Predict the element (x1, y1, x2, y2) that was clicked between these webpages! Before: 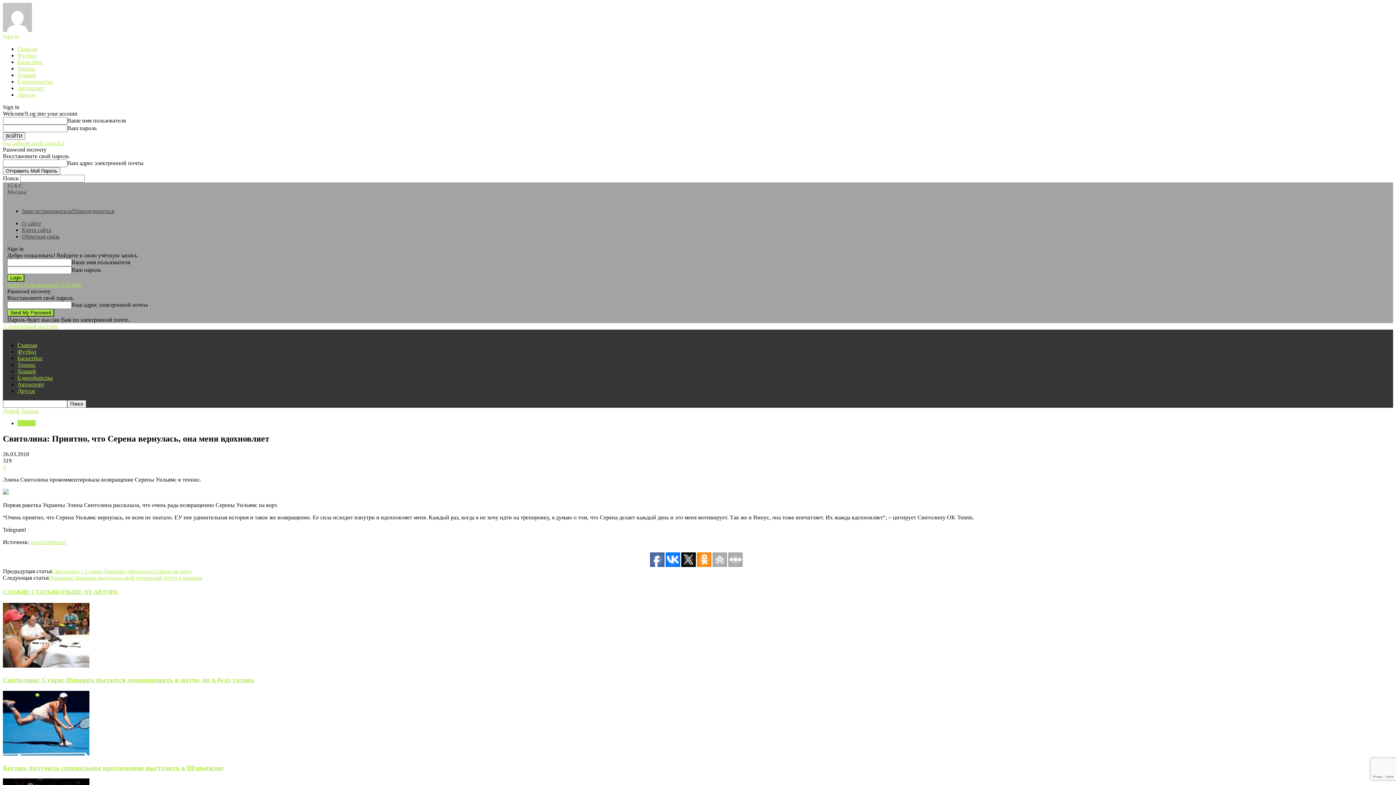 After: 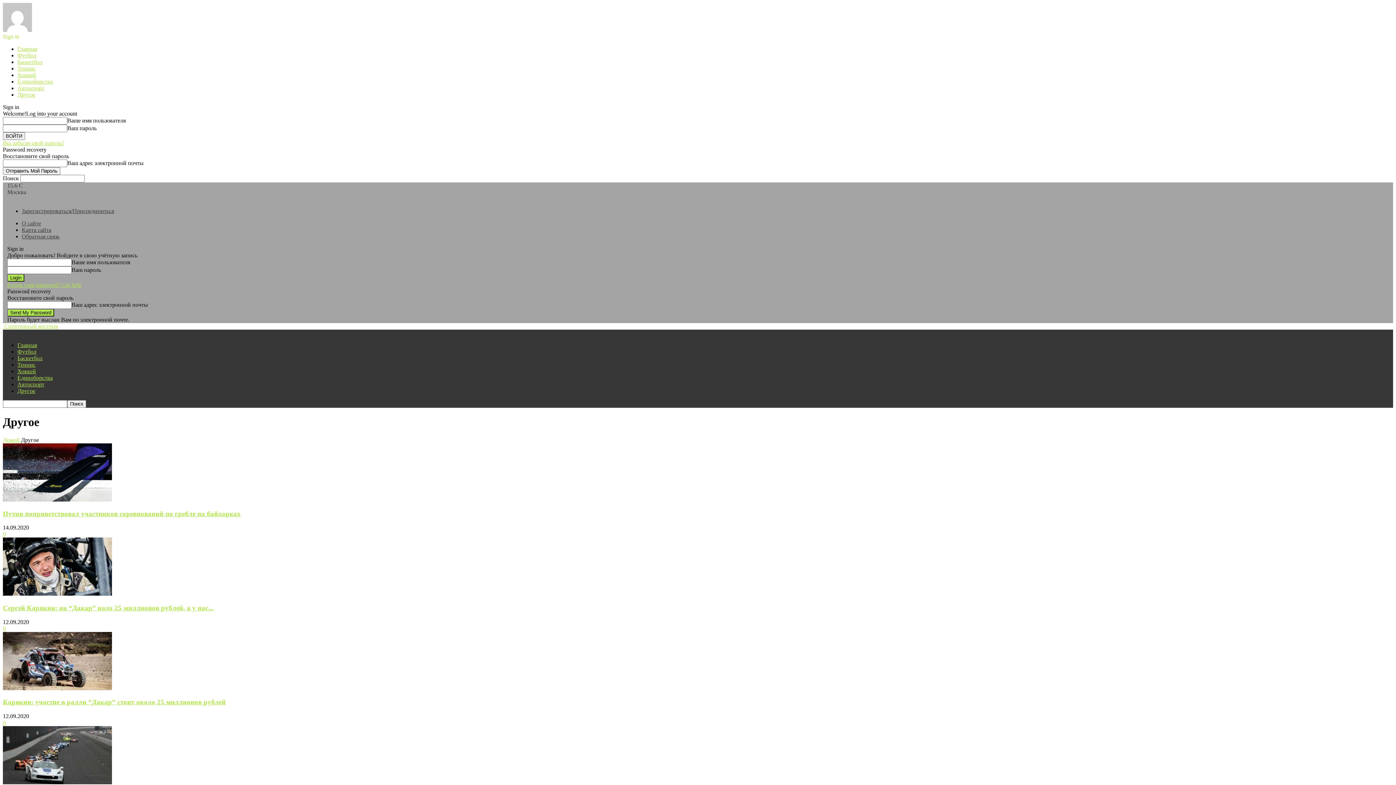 Action: label: Другое bbox: (17, 388, 35, 394)